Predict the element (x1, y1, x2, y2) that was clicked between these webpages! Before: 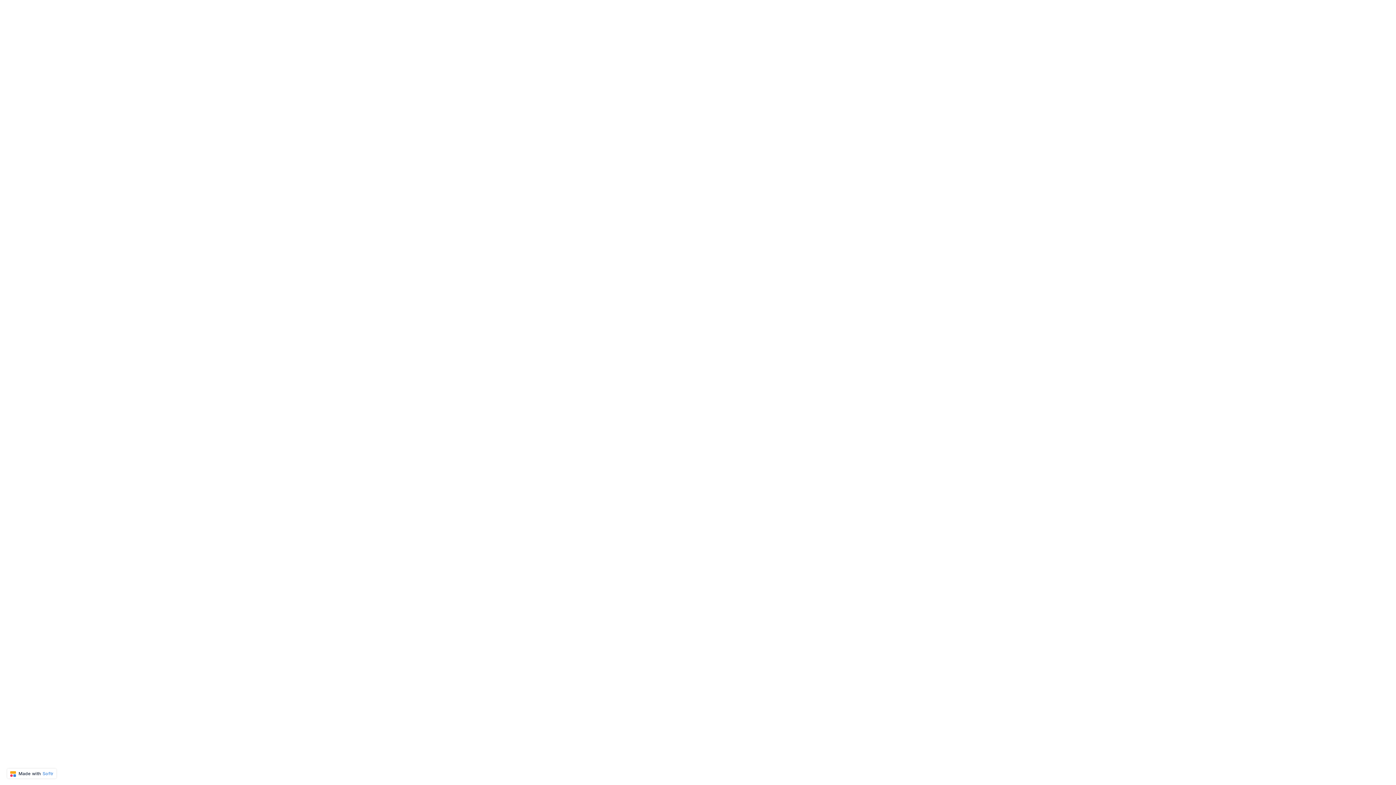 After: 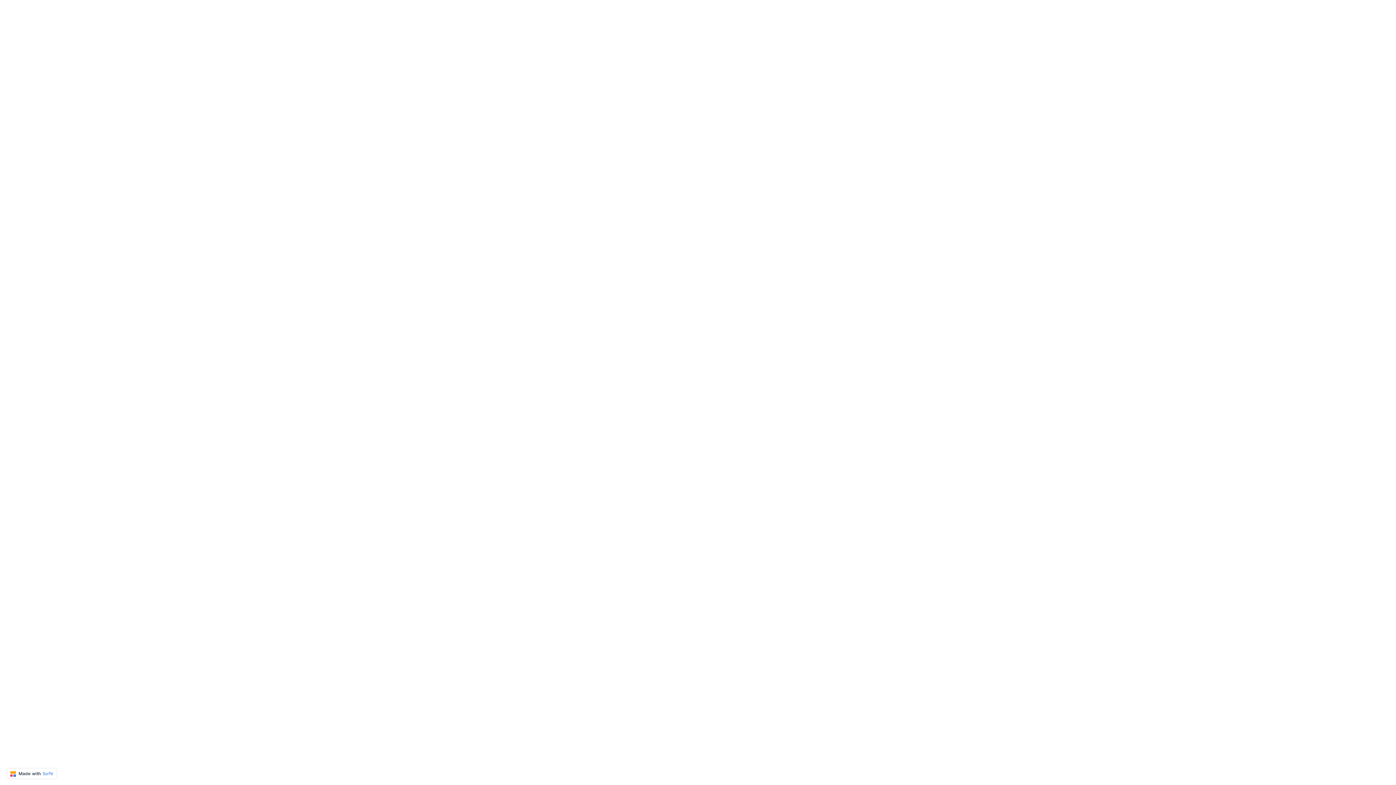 Action: bbox: (7, 769, 56, 778) label:  Made with Softr